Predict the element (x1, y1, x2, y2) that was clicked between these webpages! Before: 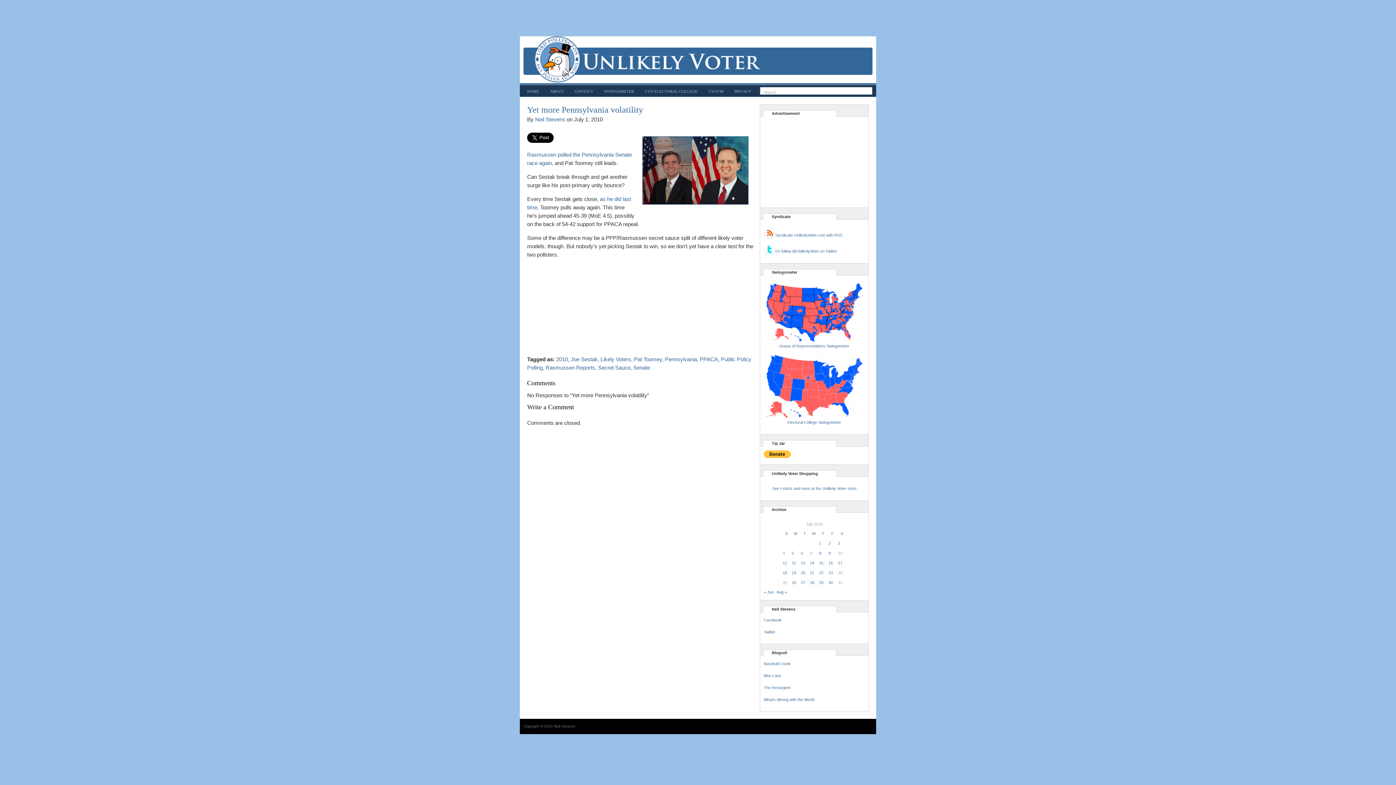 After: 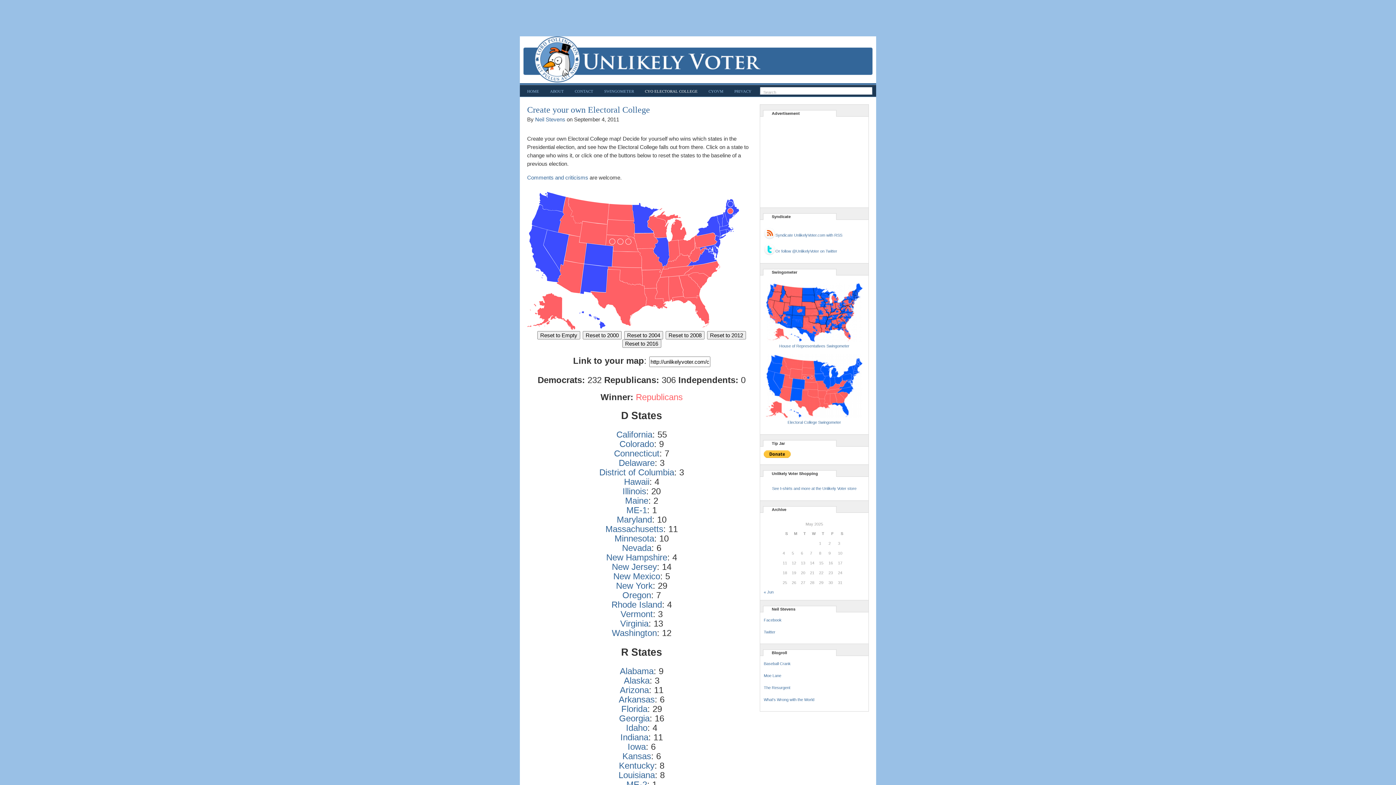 Action: label: CYO ELECTORAL COLLEGE bbox: (641, 85, 701, 97)